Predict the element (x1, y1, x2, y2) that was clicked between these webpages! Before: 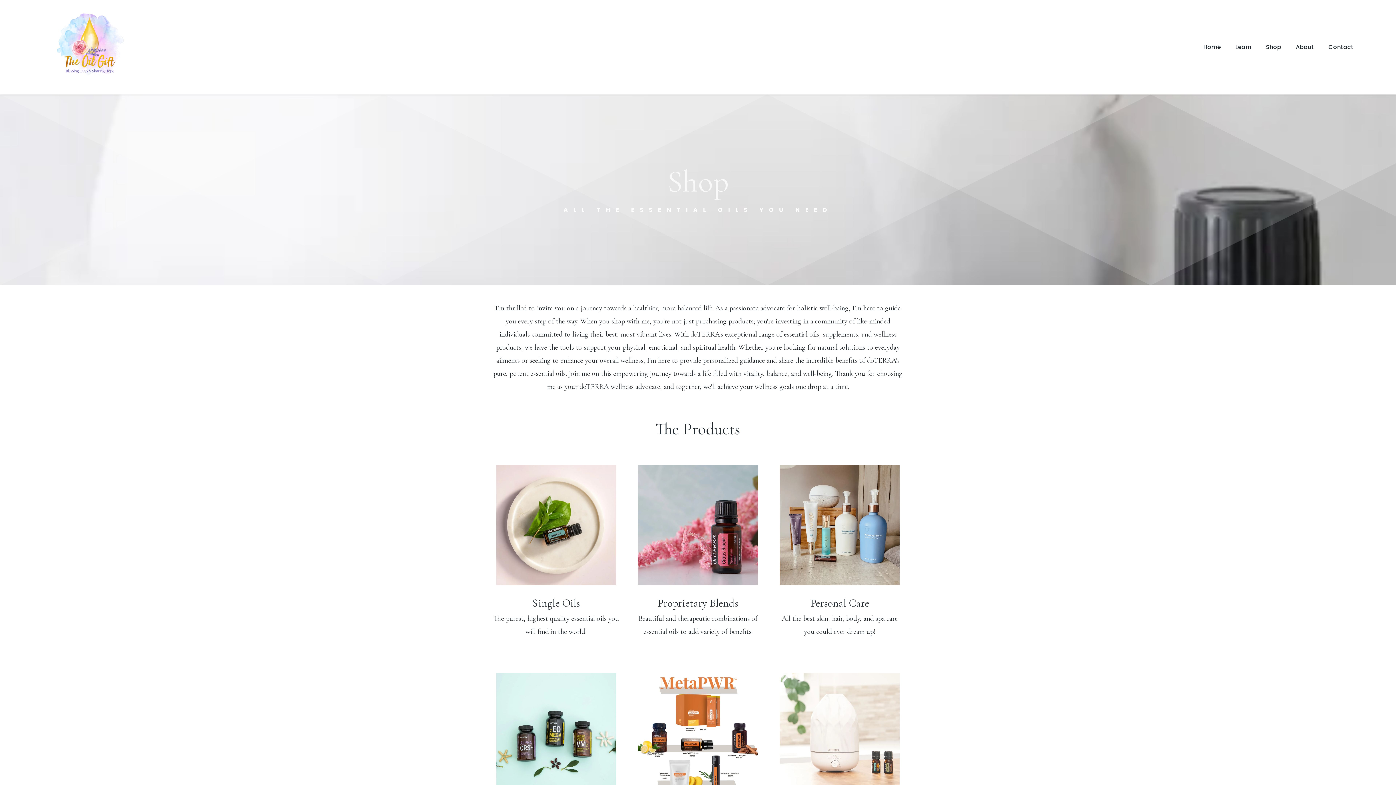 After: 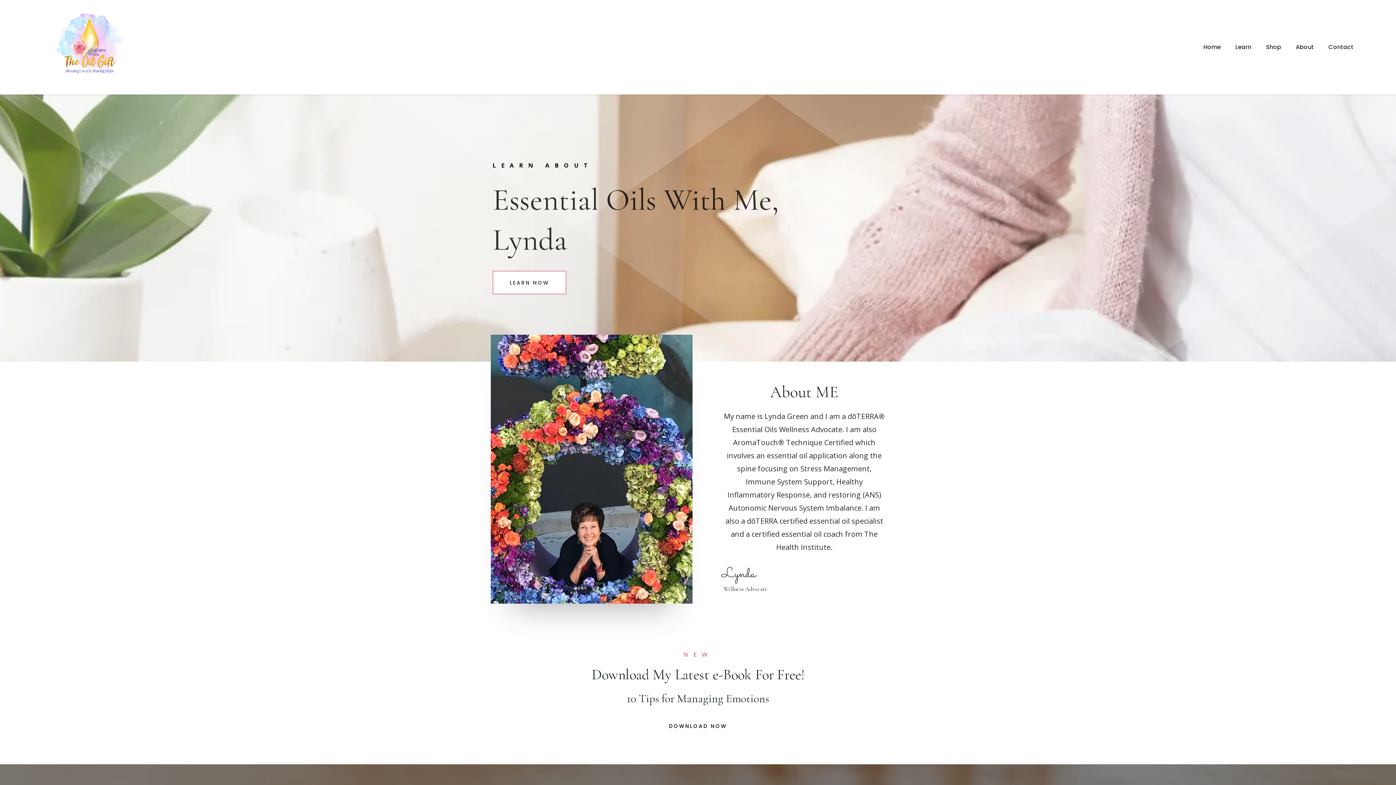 Action: bbox: (35, 3, 144, 90) label: https://lyndagreentheoilgift.com/